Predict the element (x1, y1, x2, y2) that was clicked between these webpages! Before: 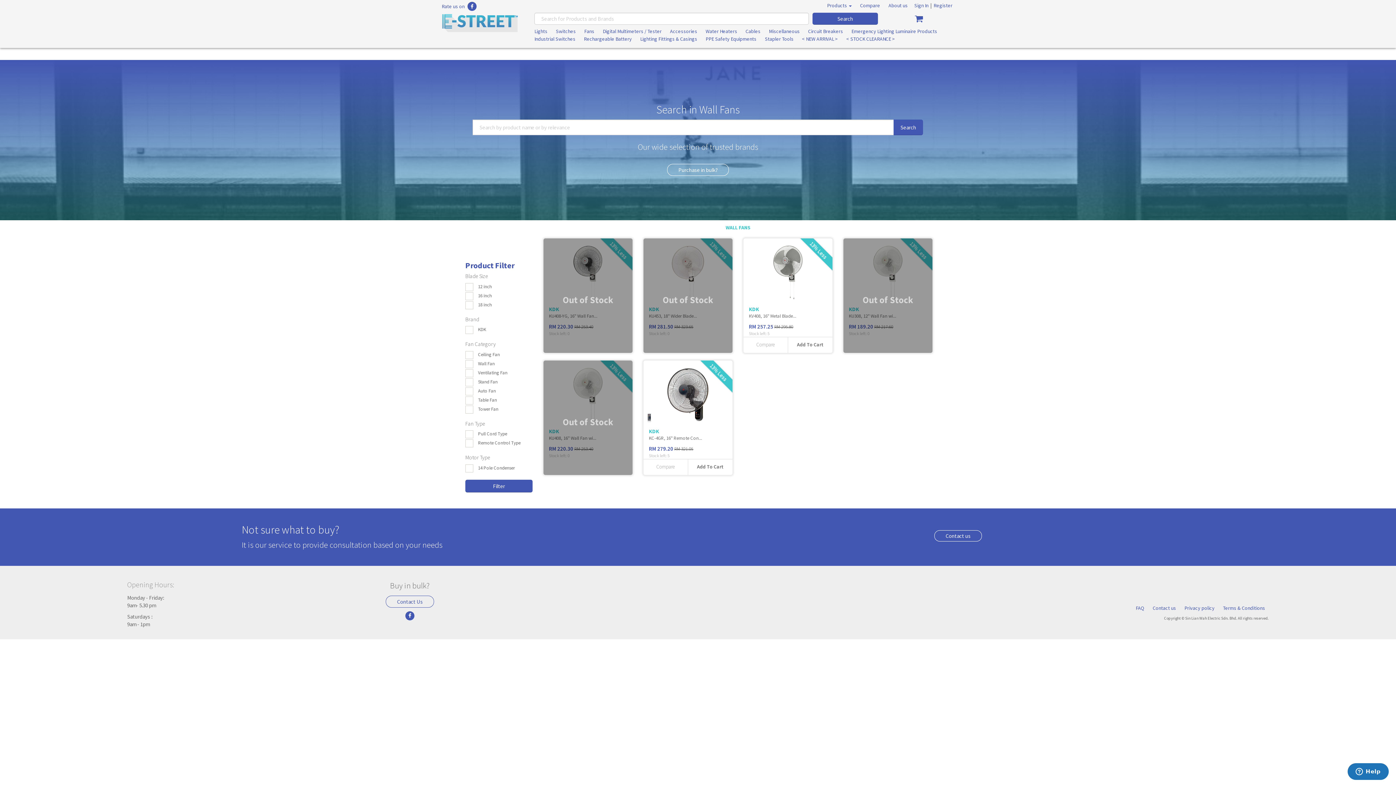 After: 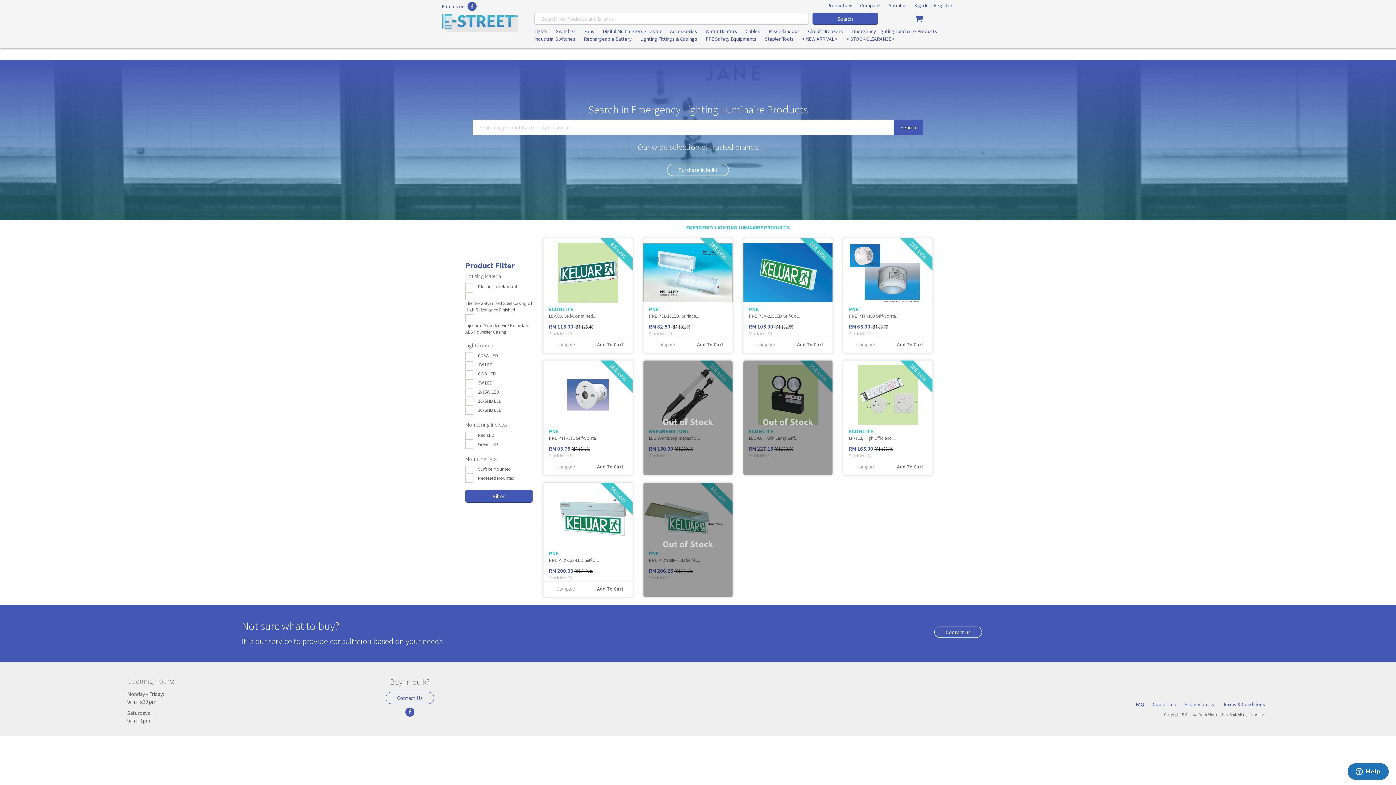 Action: label: Emergency Lighting Luminaire Products bbox: (851, 28, 937, 34)